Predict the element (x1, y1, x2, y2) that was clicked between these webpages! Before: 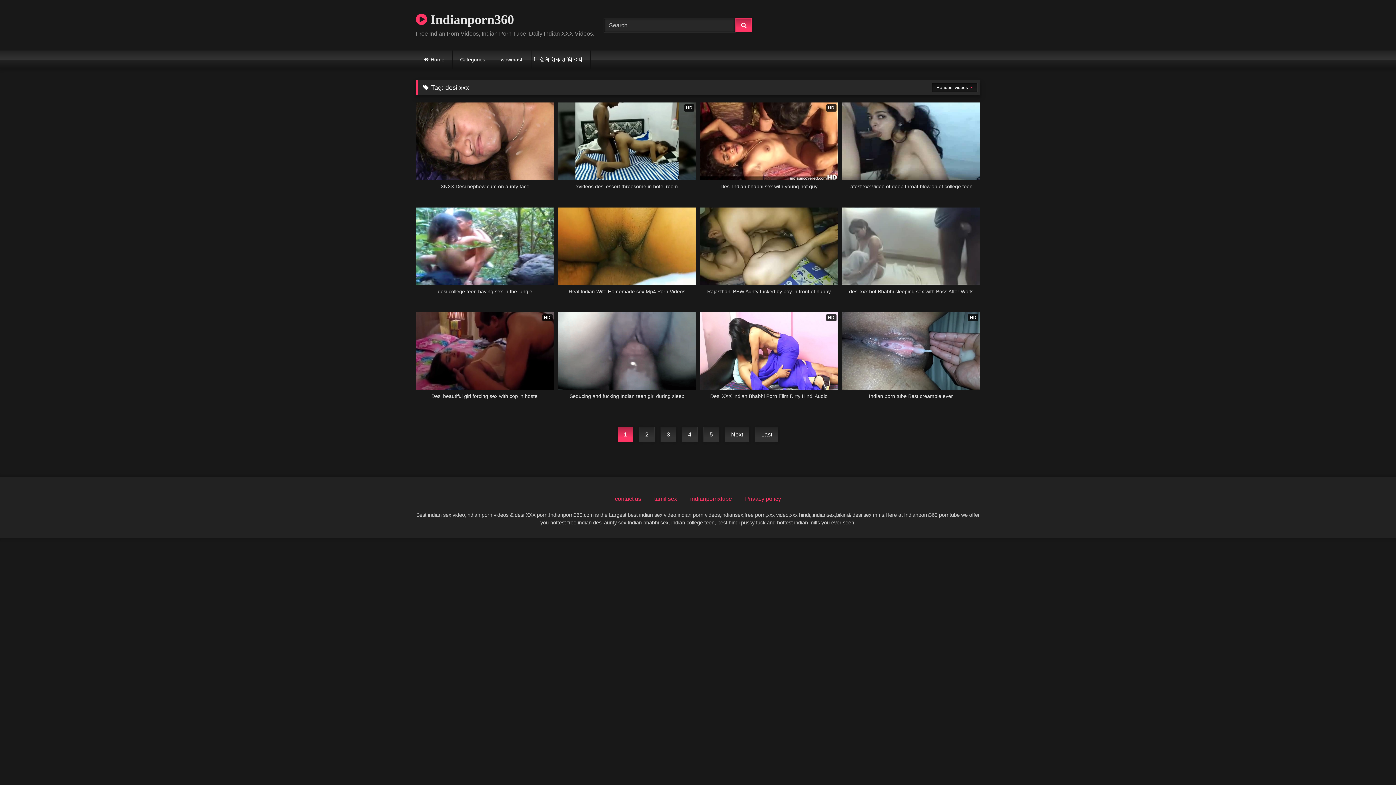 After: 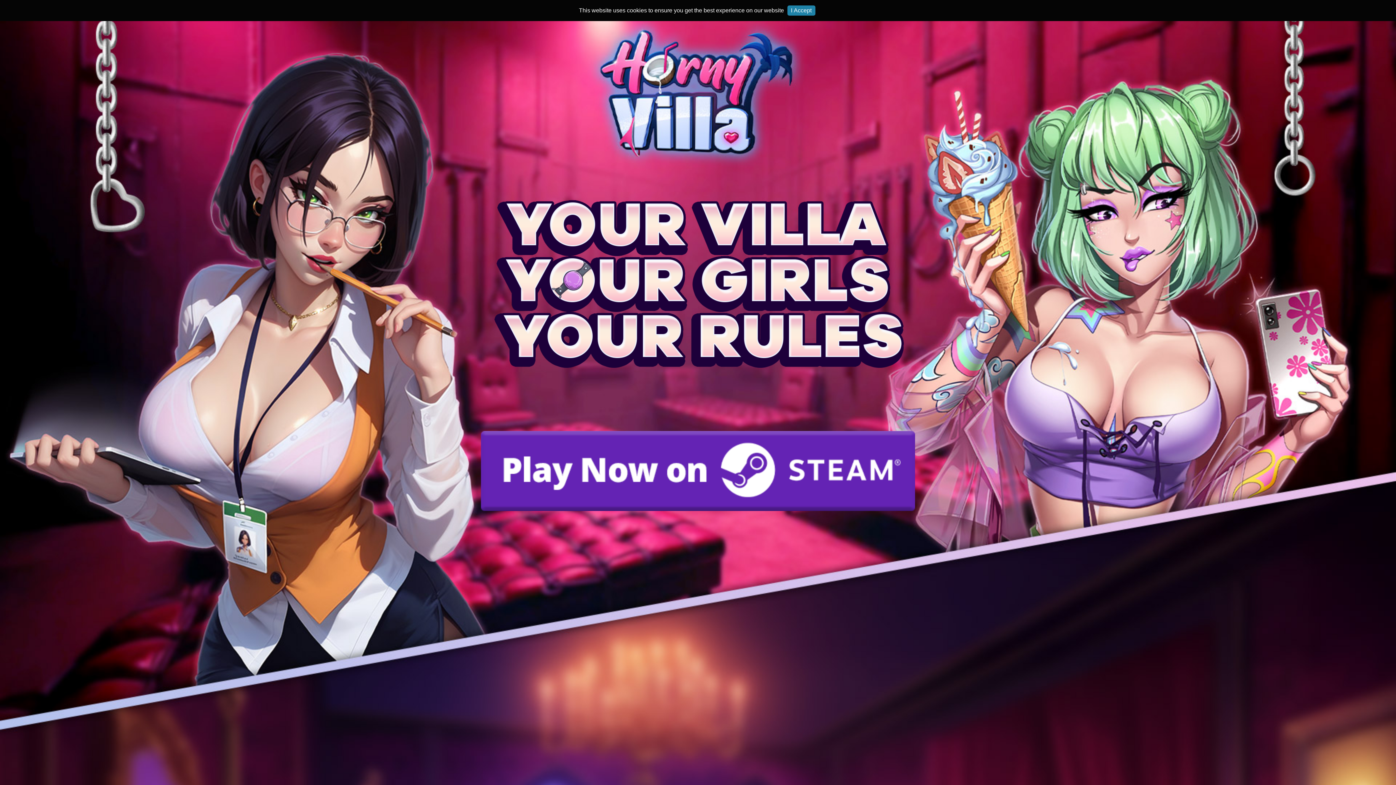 Action: label: 2 bbox: (639, 427, 654, 442)